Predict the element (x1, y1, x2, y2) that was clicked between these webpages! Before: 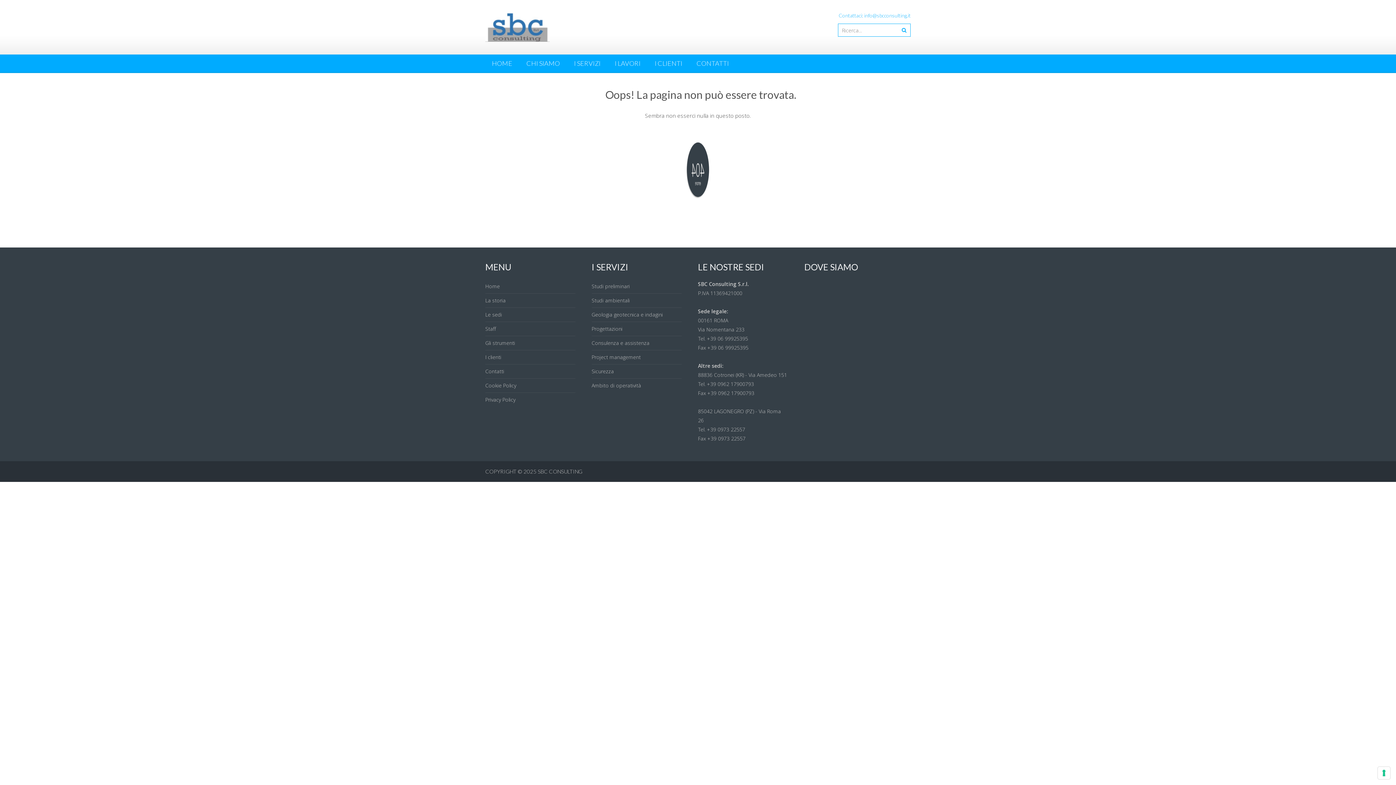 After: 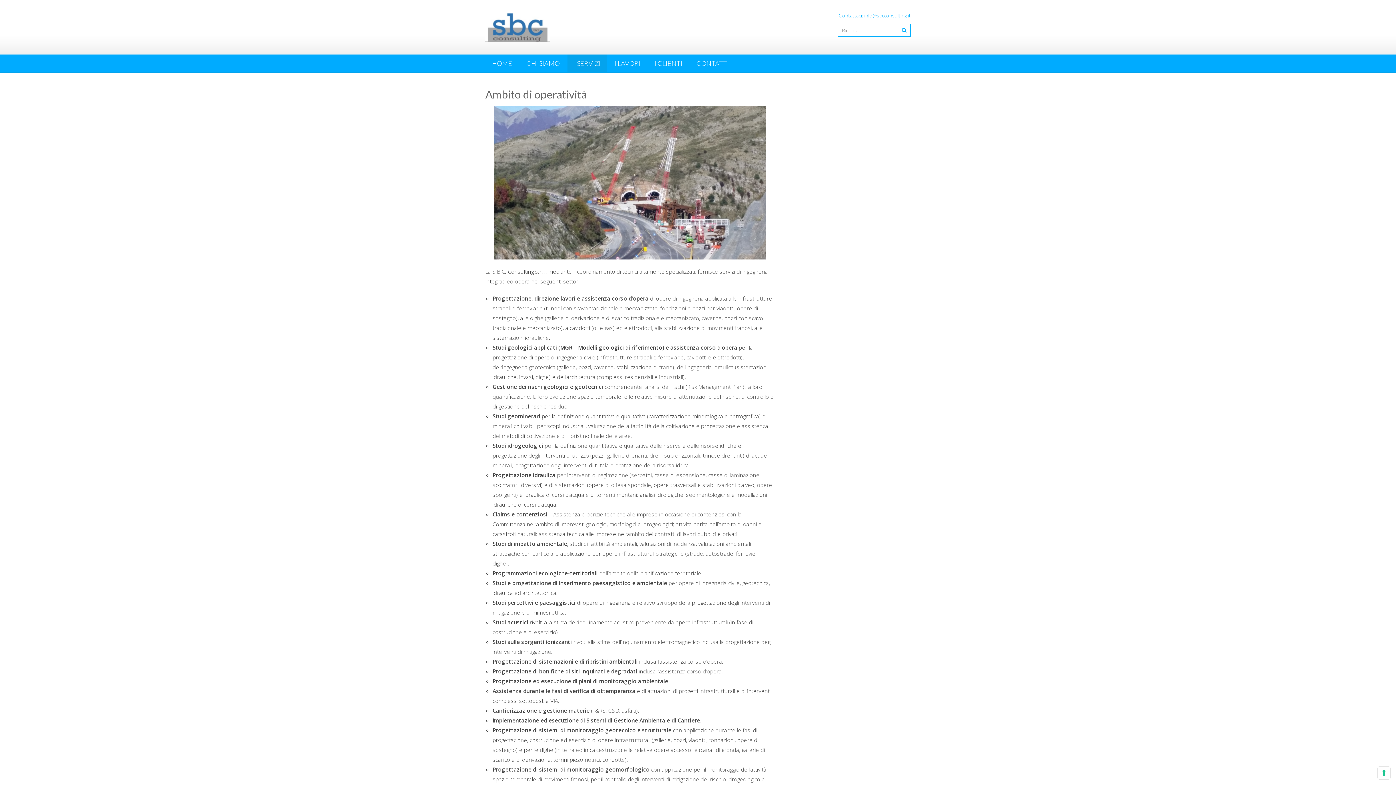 Action: label: Ambito di operatività bbox: (591, 382, 641, 389)